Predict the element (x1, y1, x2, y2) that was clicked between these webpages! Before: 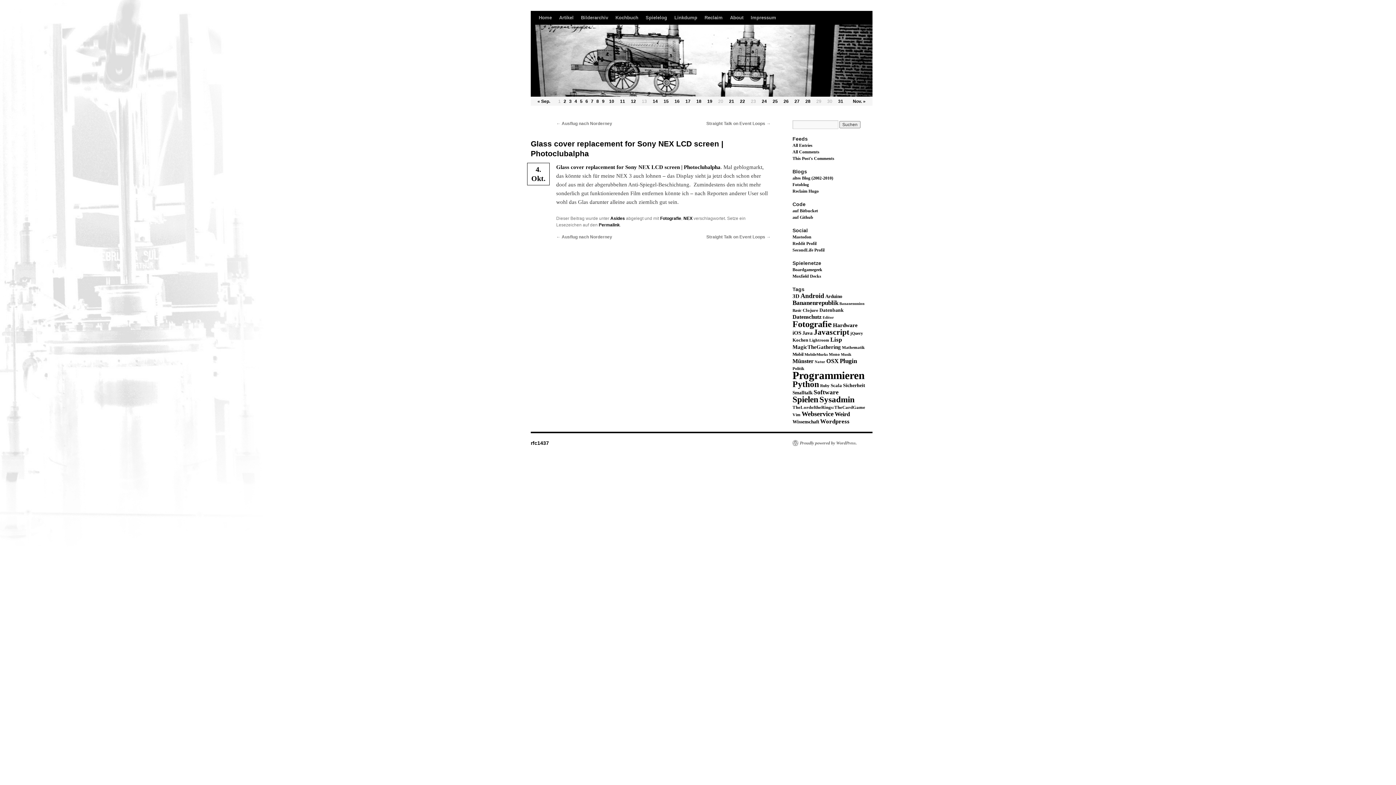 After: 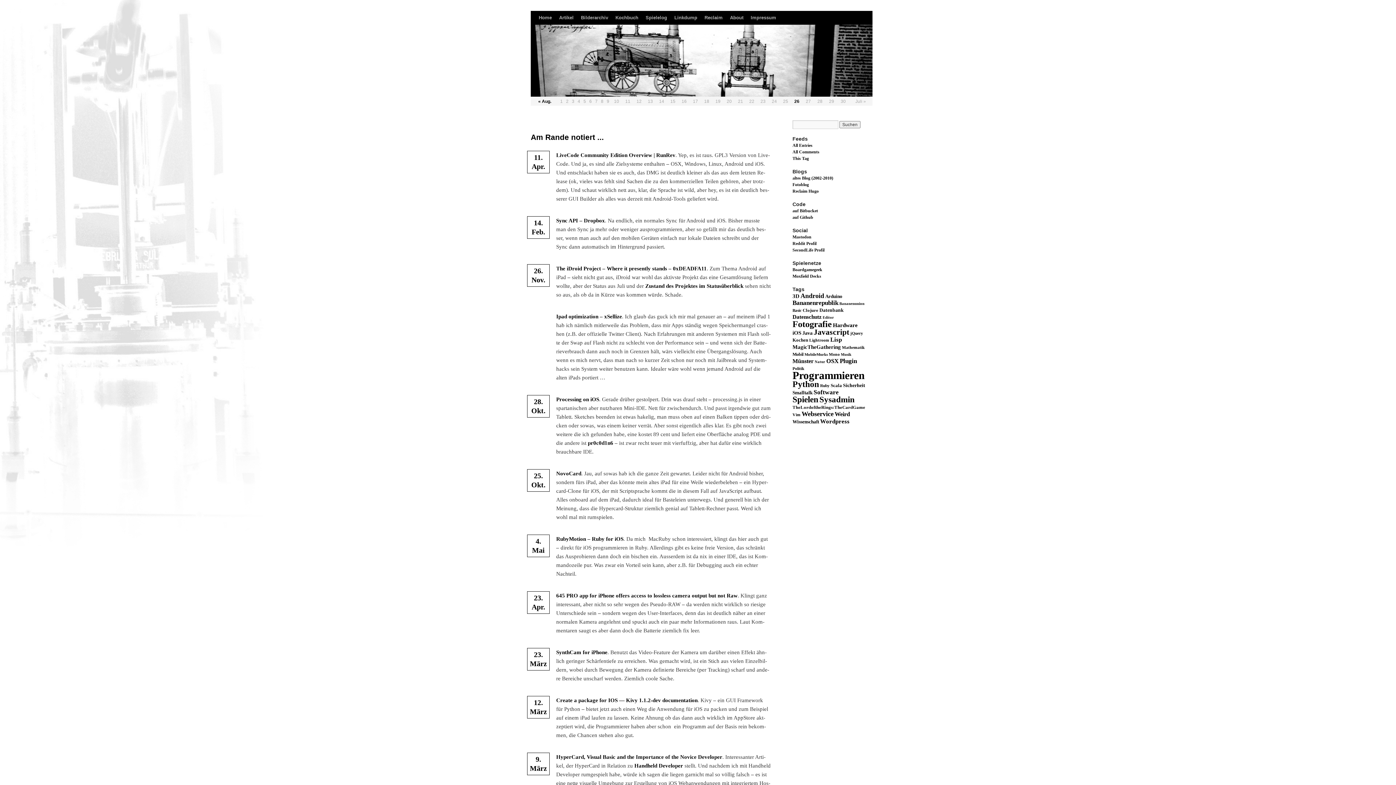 Action: bbox: (792, 330, 801, 336) label: iOS (29 Einträge)